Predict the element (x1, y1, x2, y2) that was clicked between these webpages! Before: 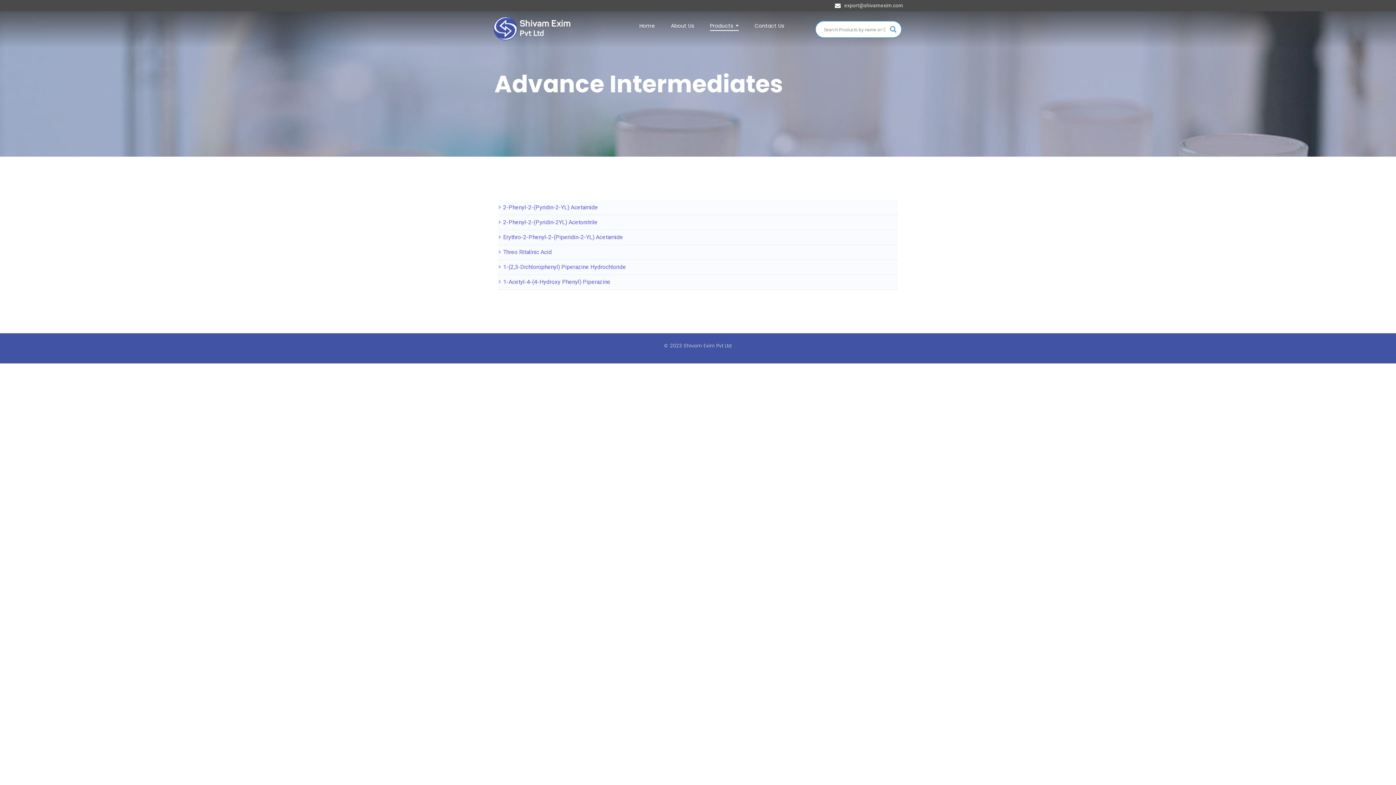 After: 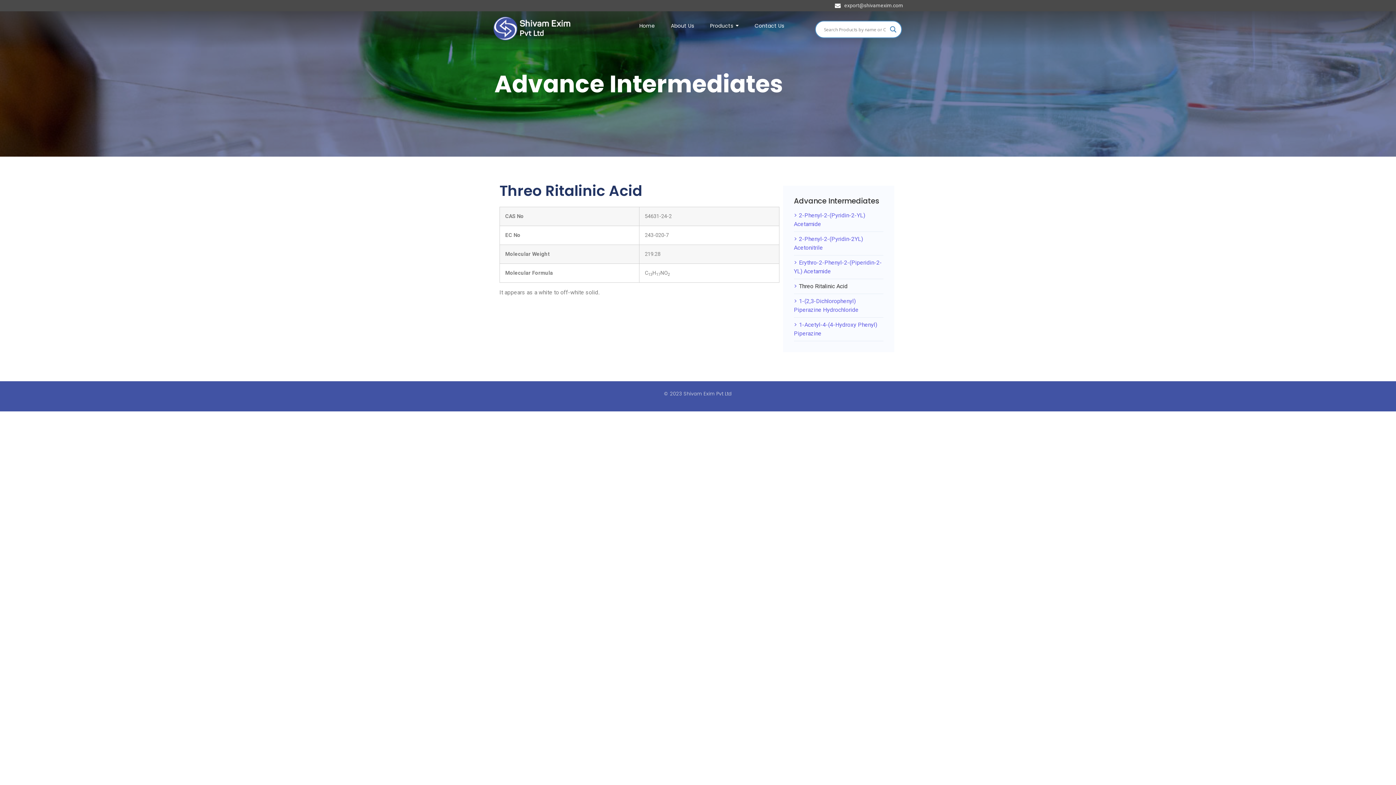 Action: label: Threo Ritalinic Acid bbox: (503, 248, 552, 255)